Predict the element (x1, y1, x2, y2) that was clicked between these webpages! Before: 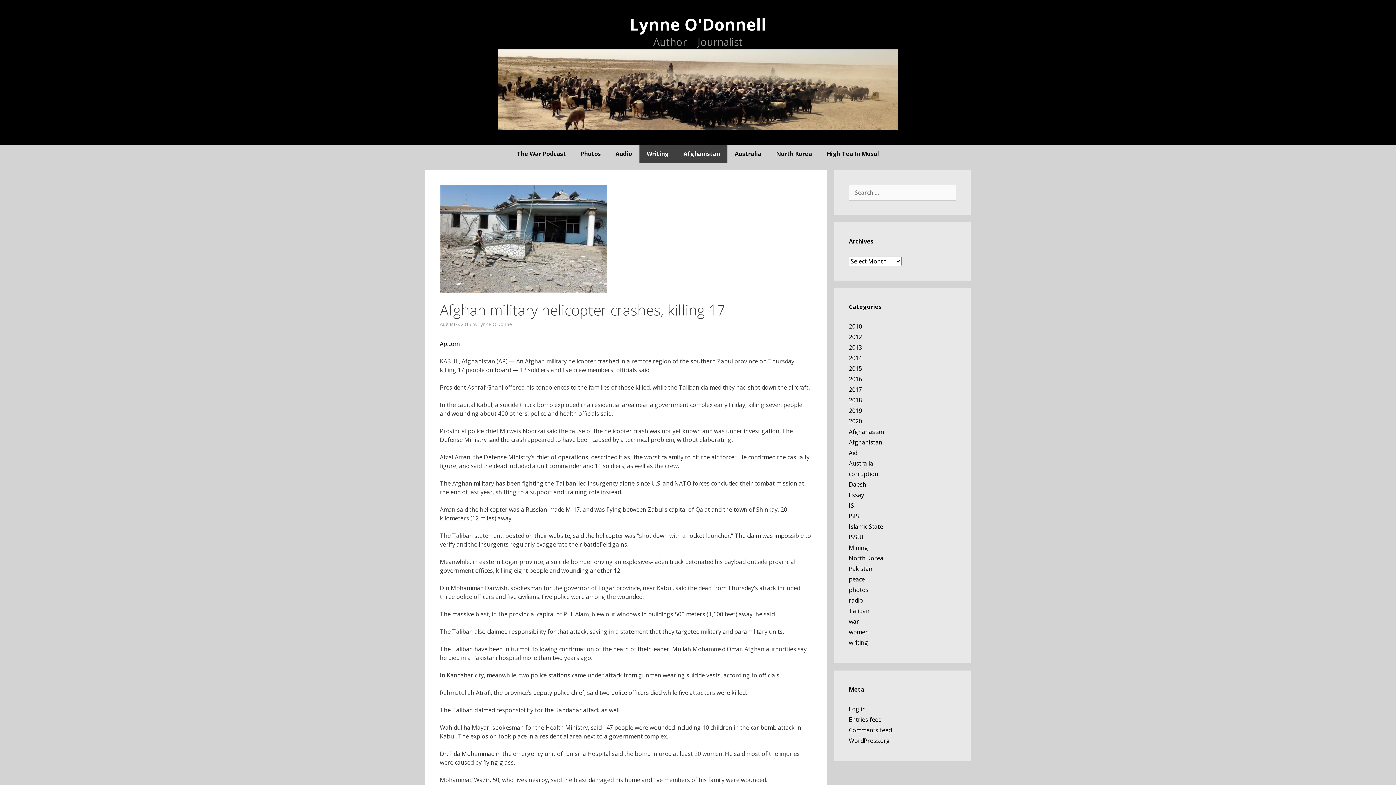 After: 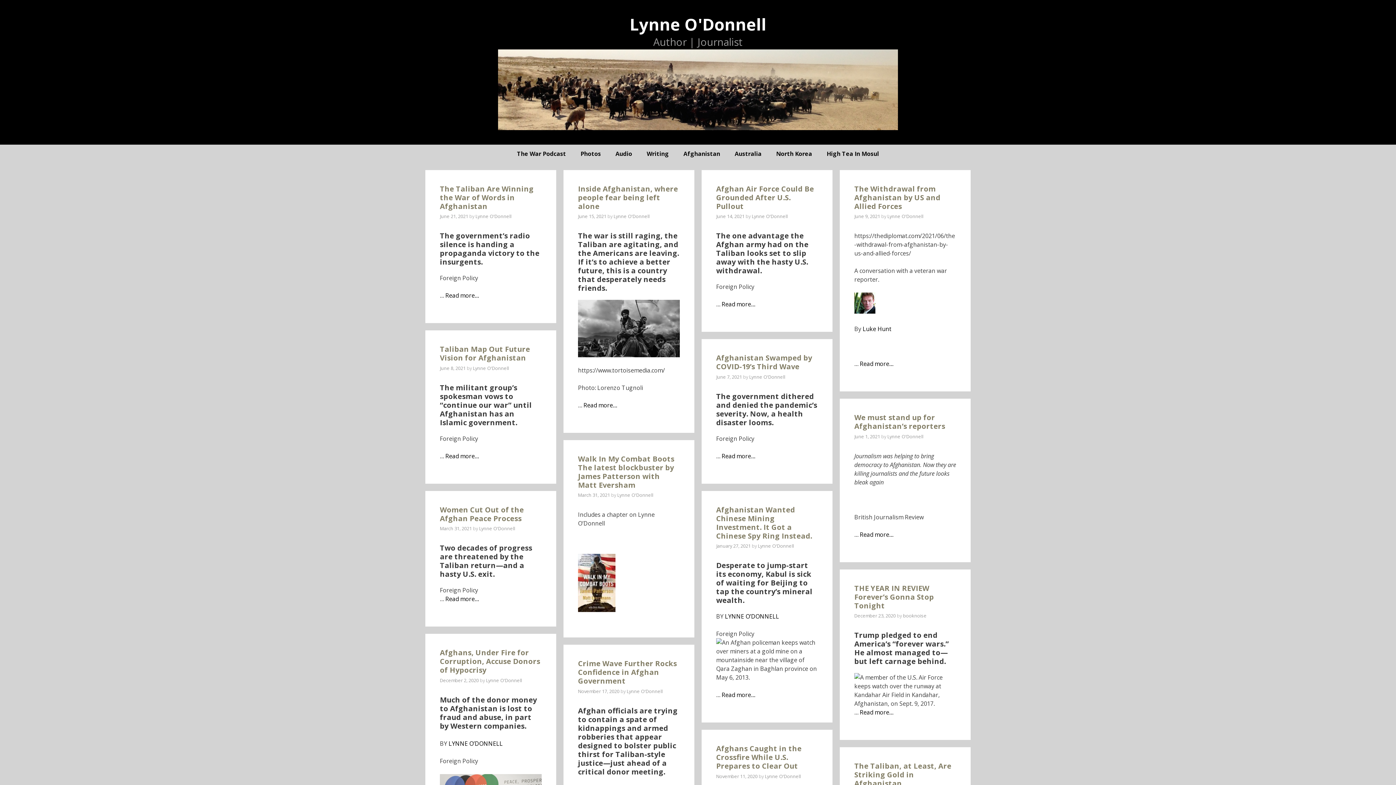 Action: bbox: (498, 85, 898, 93)